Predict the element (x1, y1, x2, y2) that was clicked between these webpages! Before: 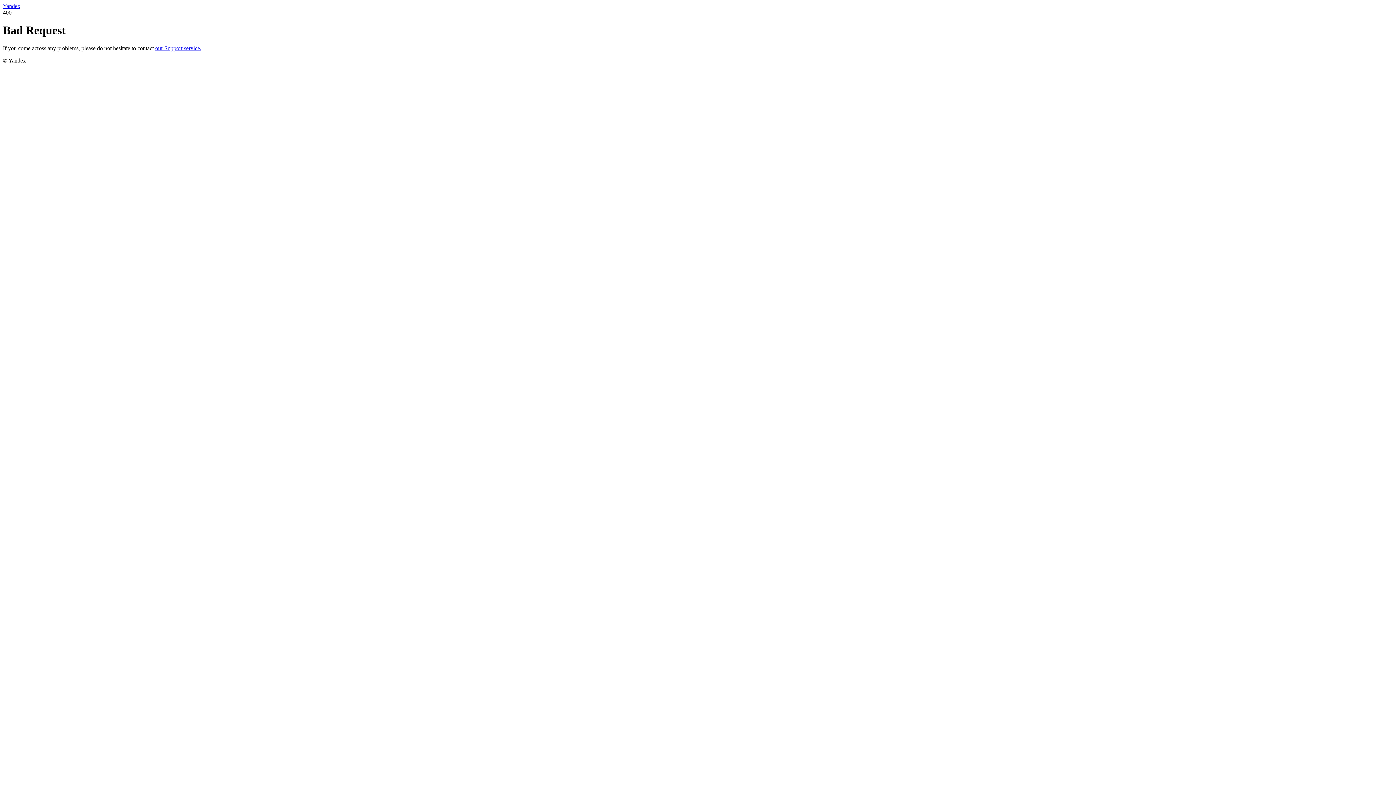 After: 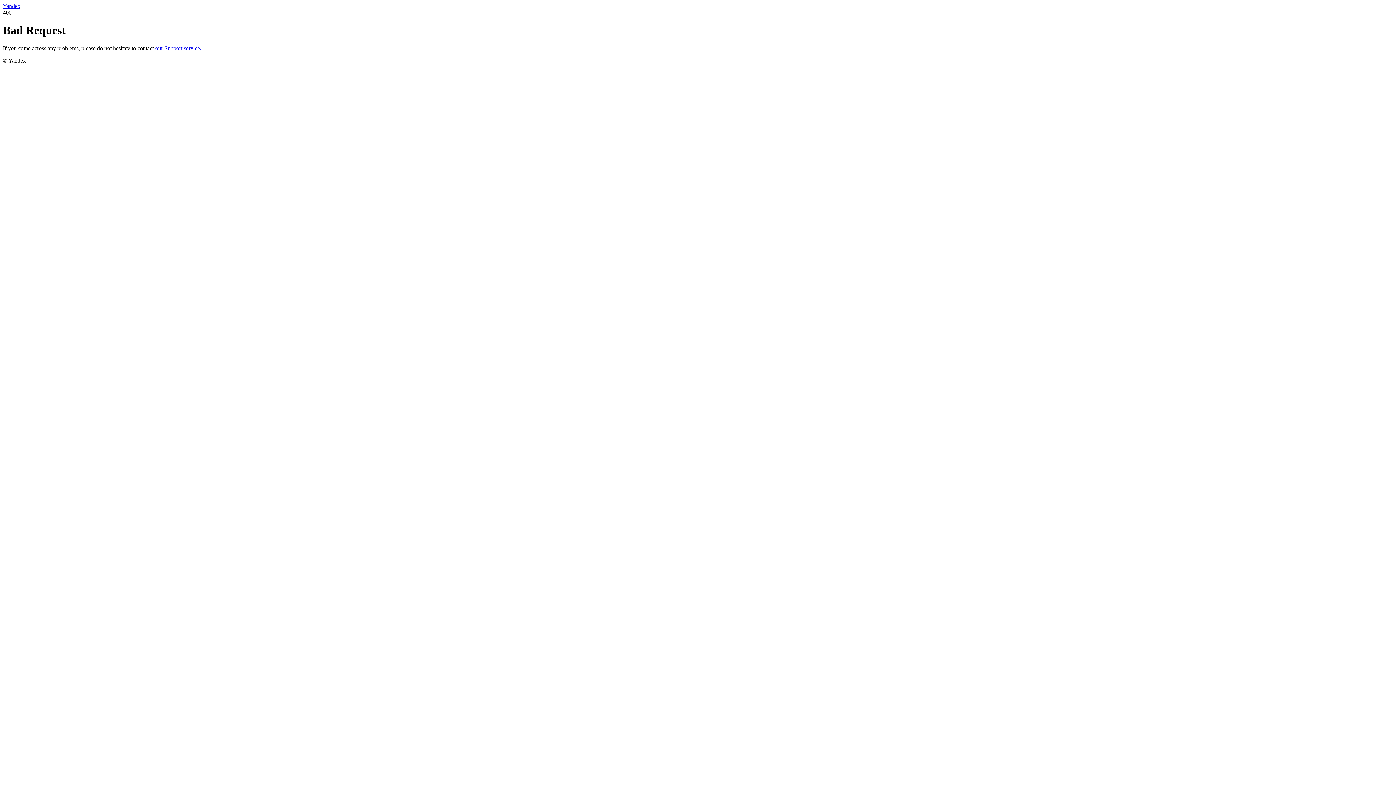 Action: label: Yandex bbox: (2, 2, 20, 9)